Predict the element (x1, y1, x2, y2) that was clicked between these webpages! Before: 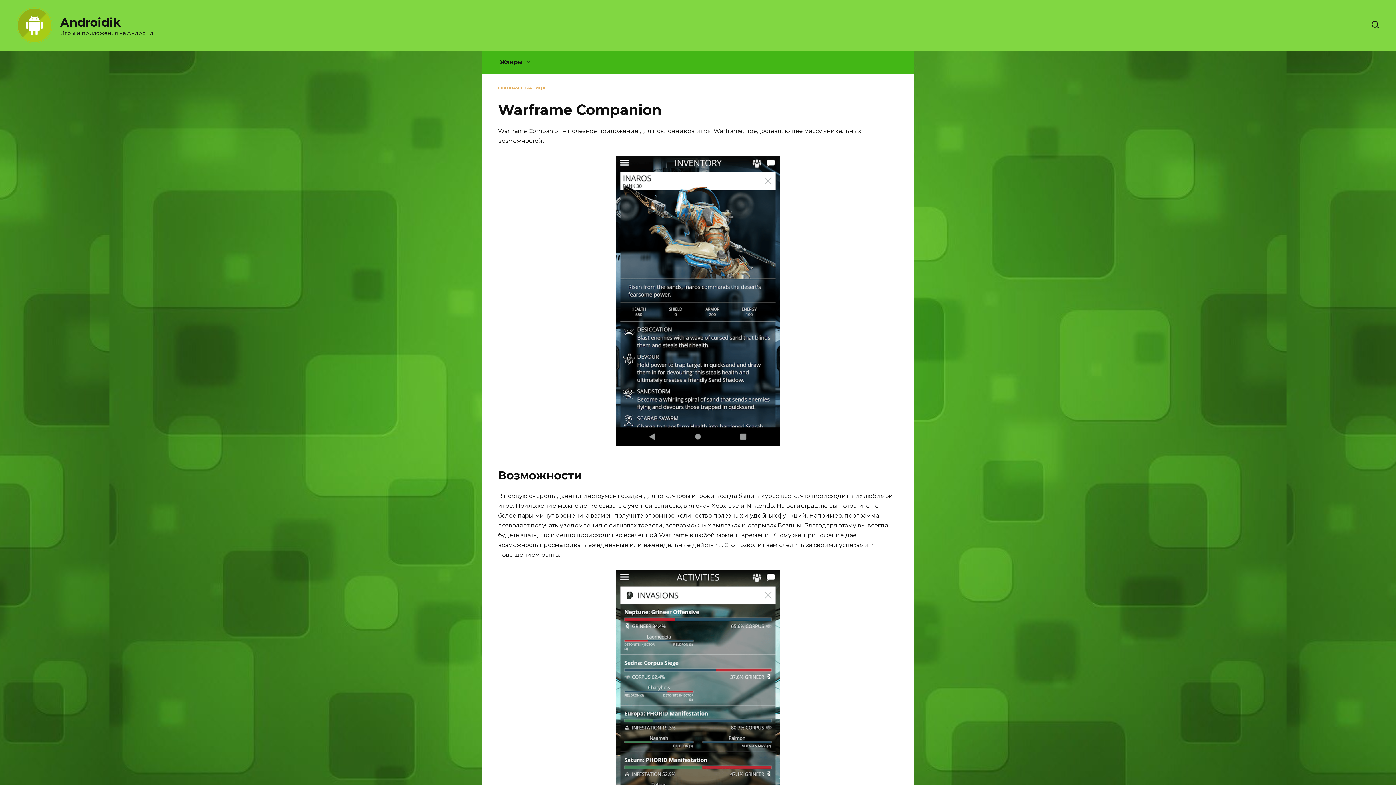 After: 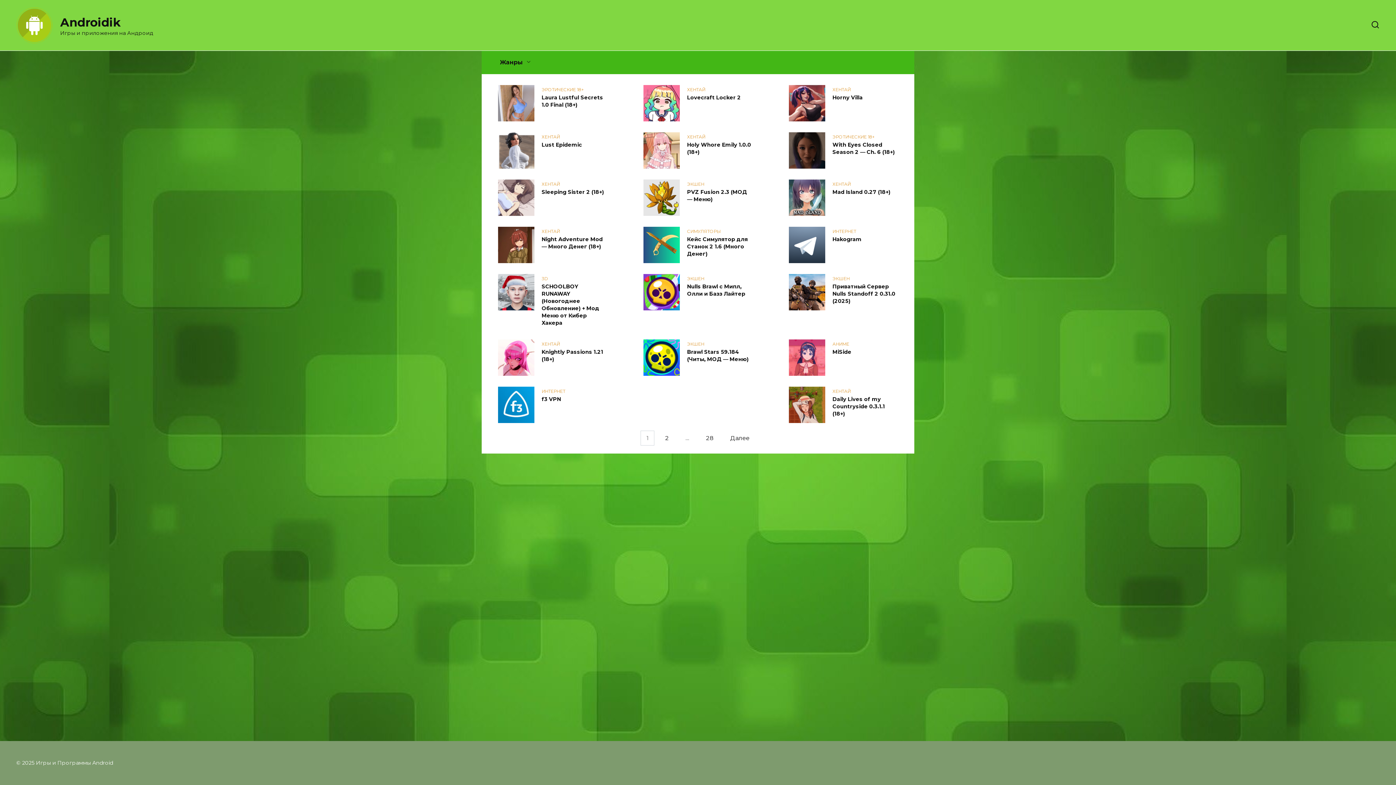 Action: bbox: (498, 85, 545, 90) label: ГЛАВНАЯ СТРАНИЦА